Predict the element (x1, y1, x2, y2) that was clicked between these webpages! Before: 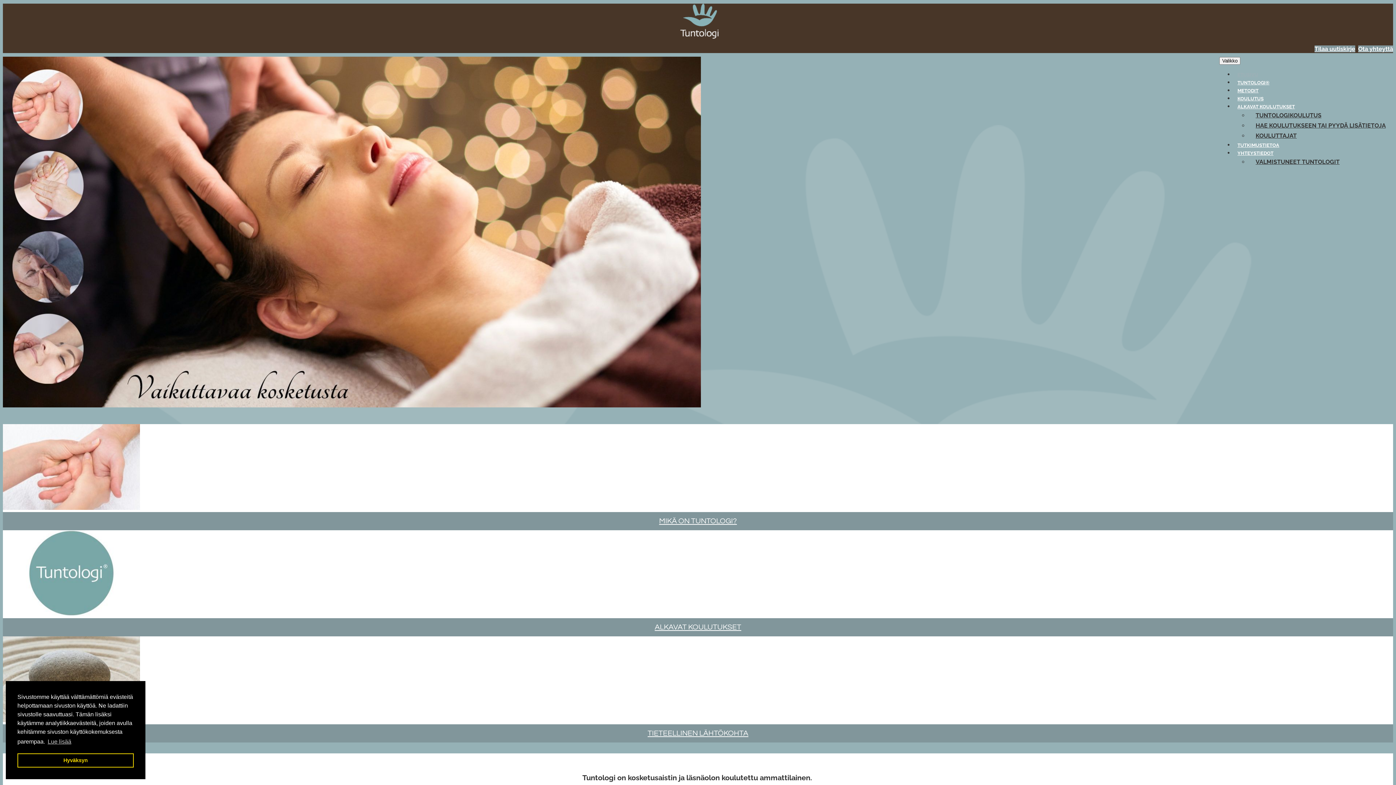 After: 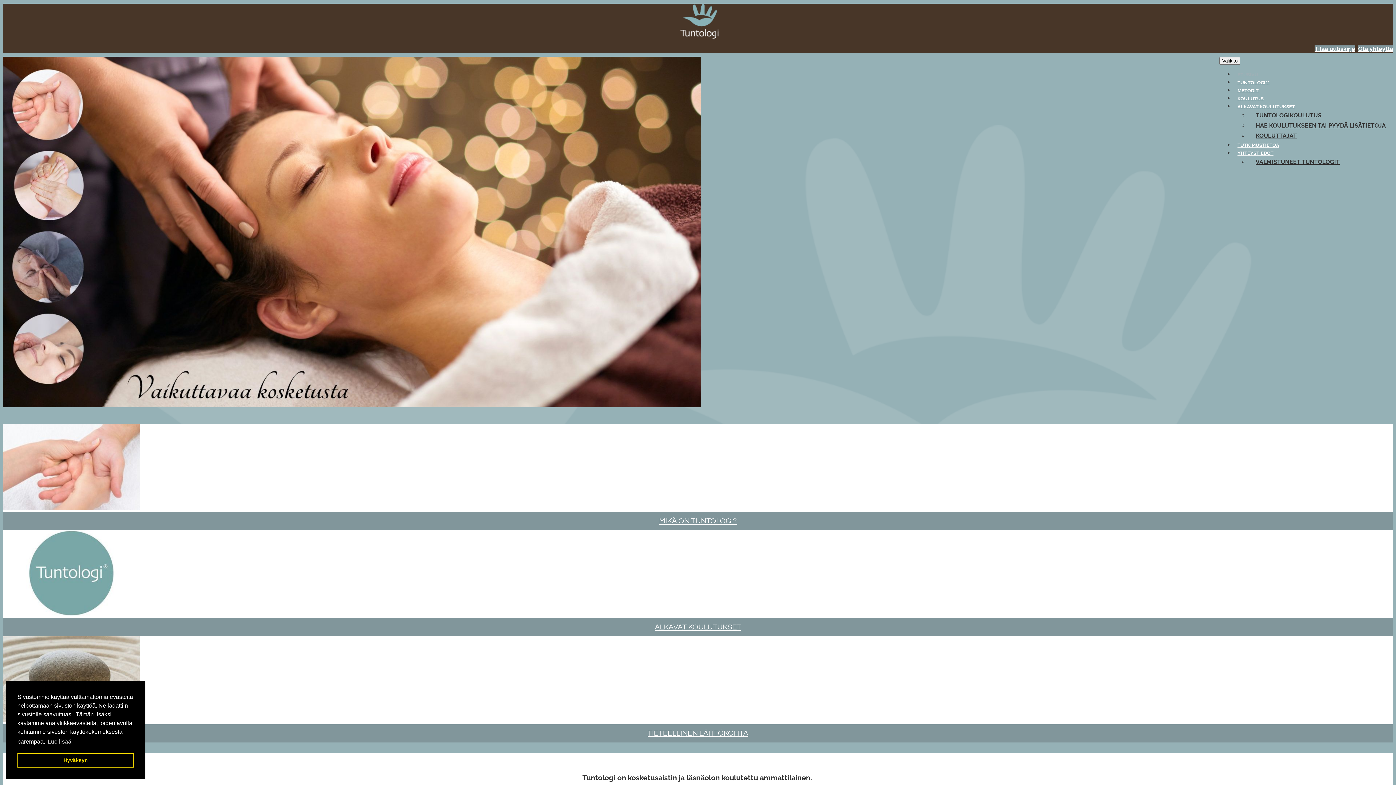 Action: bbox: (1234, 68, 1262, 81) label: ETUSIVU